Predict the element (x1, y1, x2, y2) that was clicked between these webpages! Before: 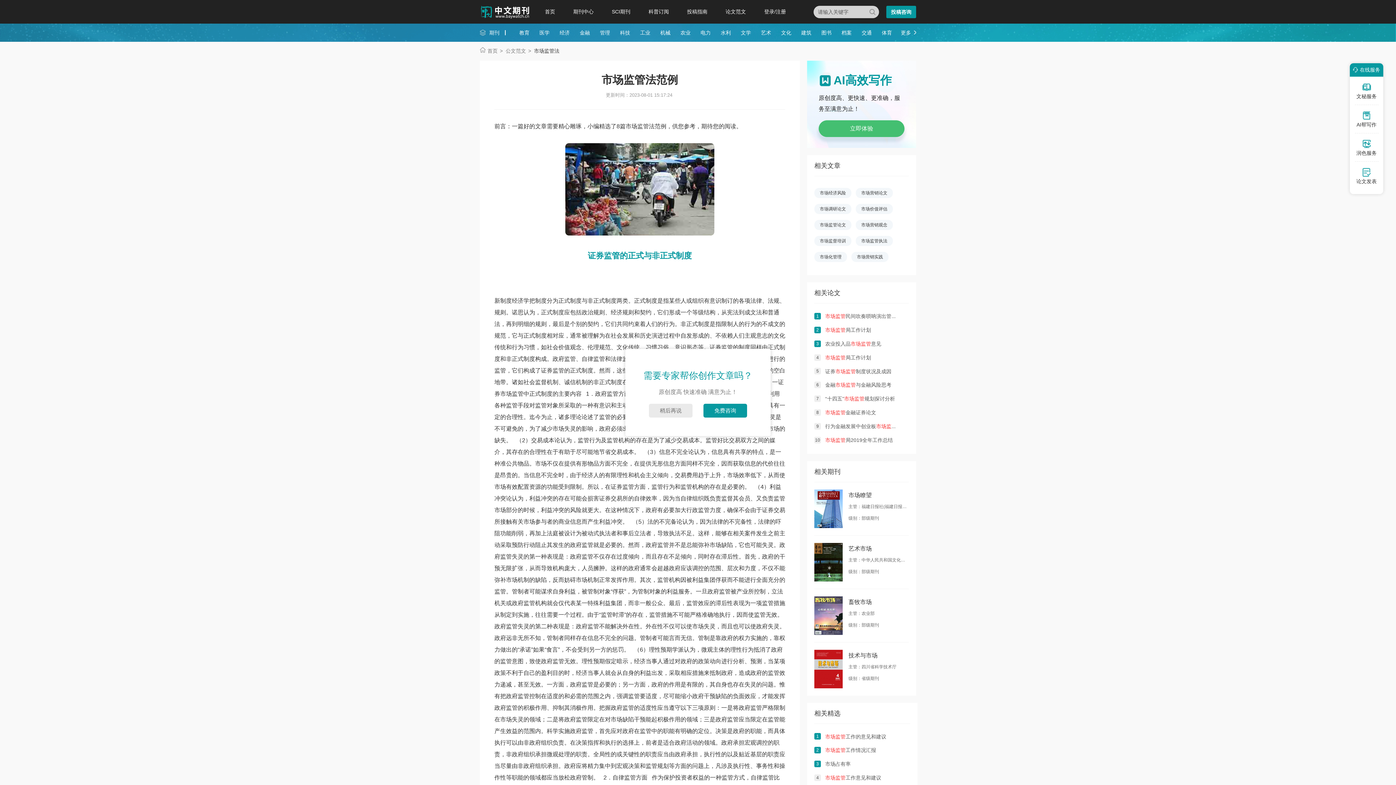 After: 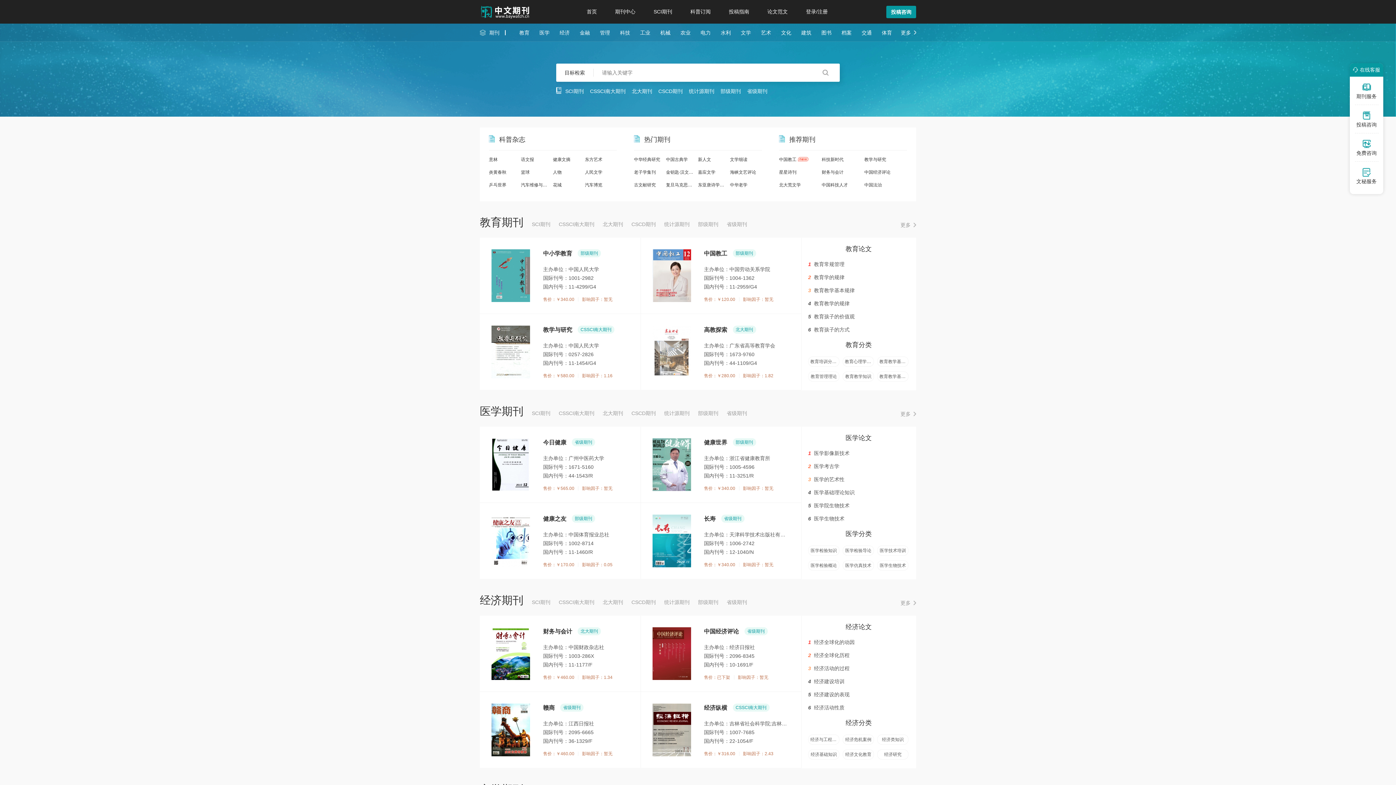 Action: bbox: (480, 5, 530, 18)